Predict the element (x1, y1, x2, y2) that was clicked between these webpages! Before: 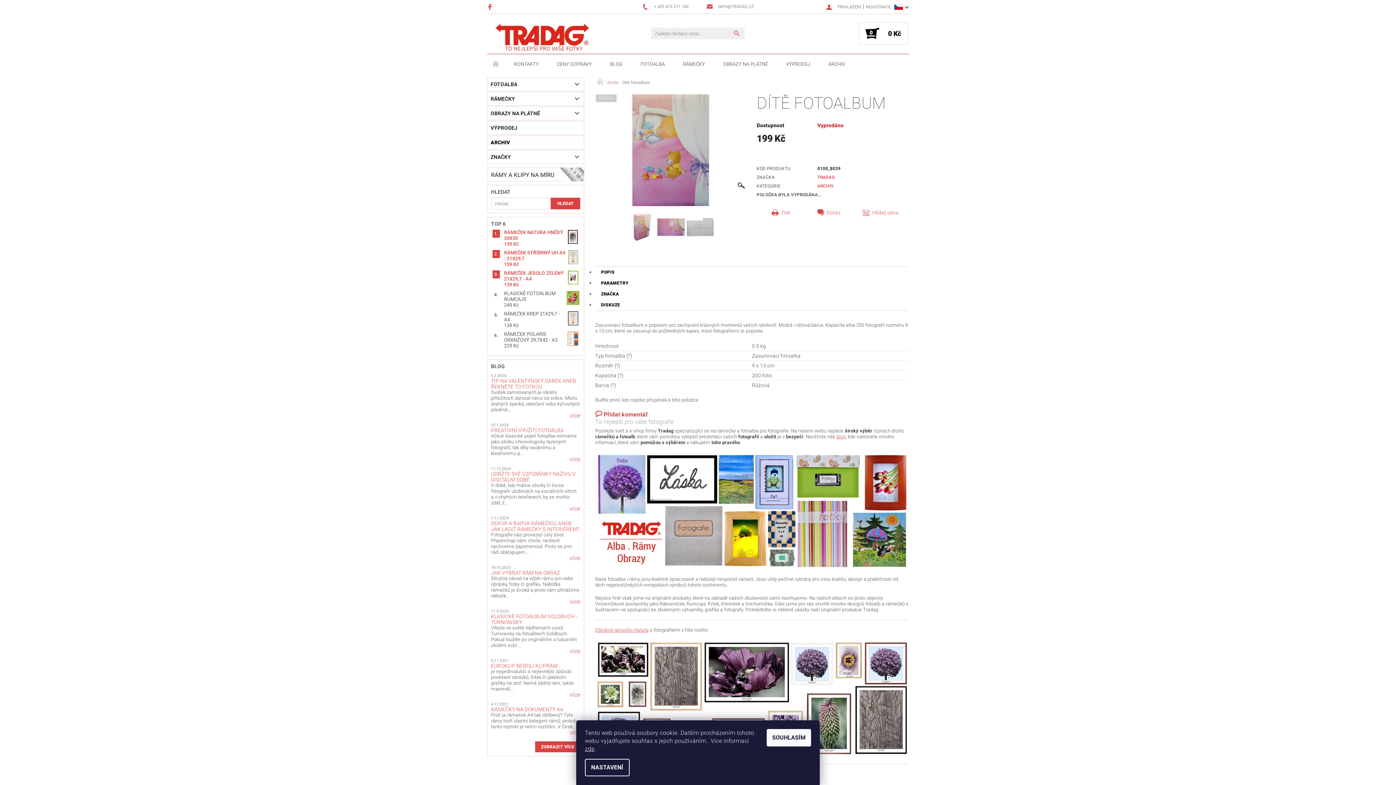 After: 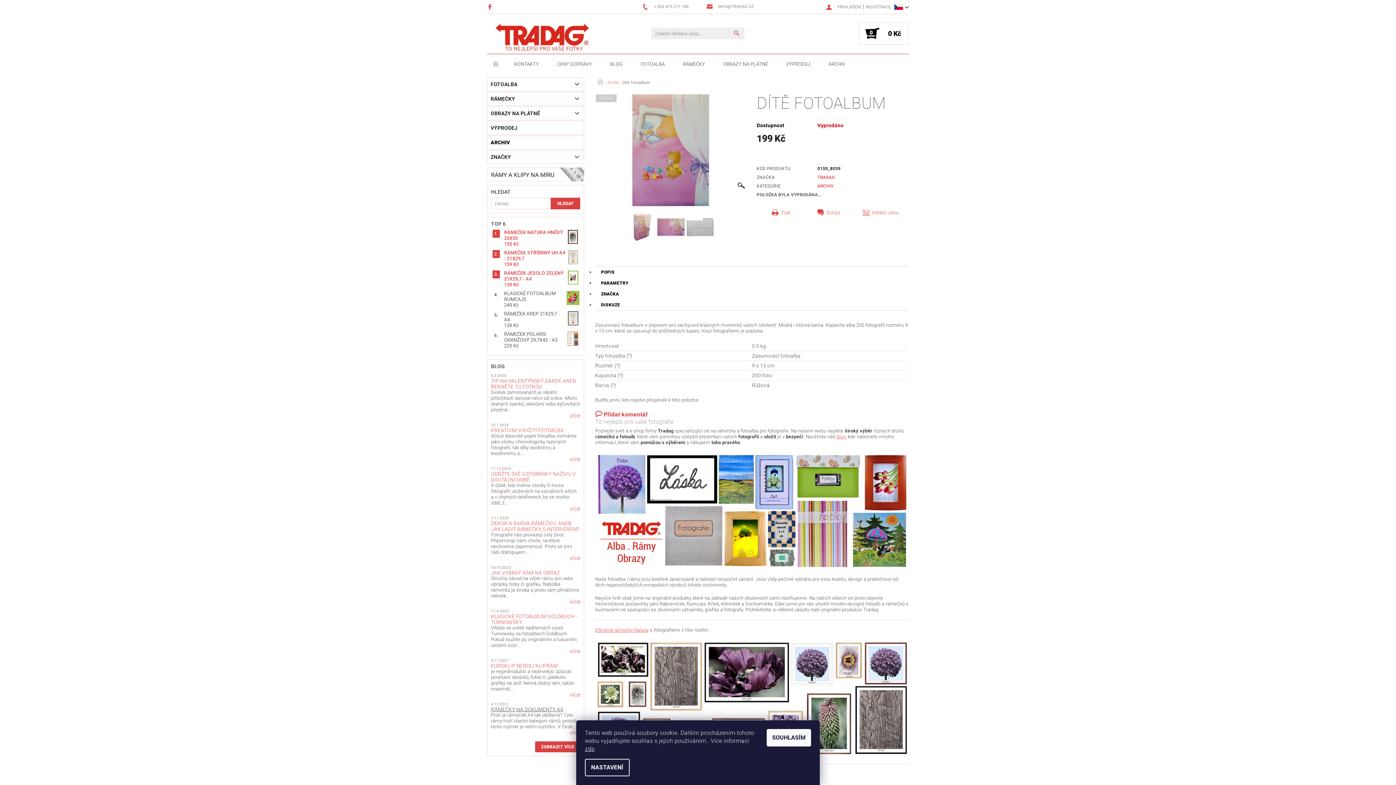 Action: label: RÁMEČKY NA DOKUMENTY A4 bbox: (491, 707, 563, 712)